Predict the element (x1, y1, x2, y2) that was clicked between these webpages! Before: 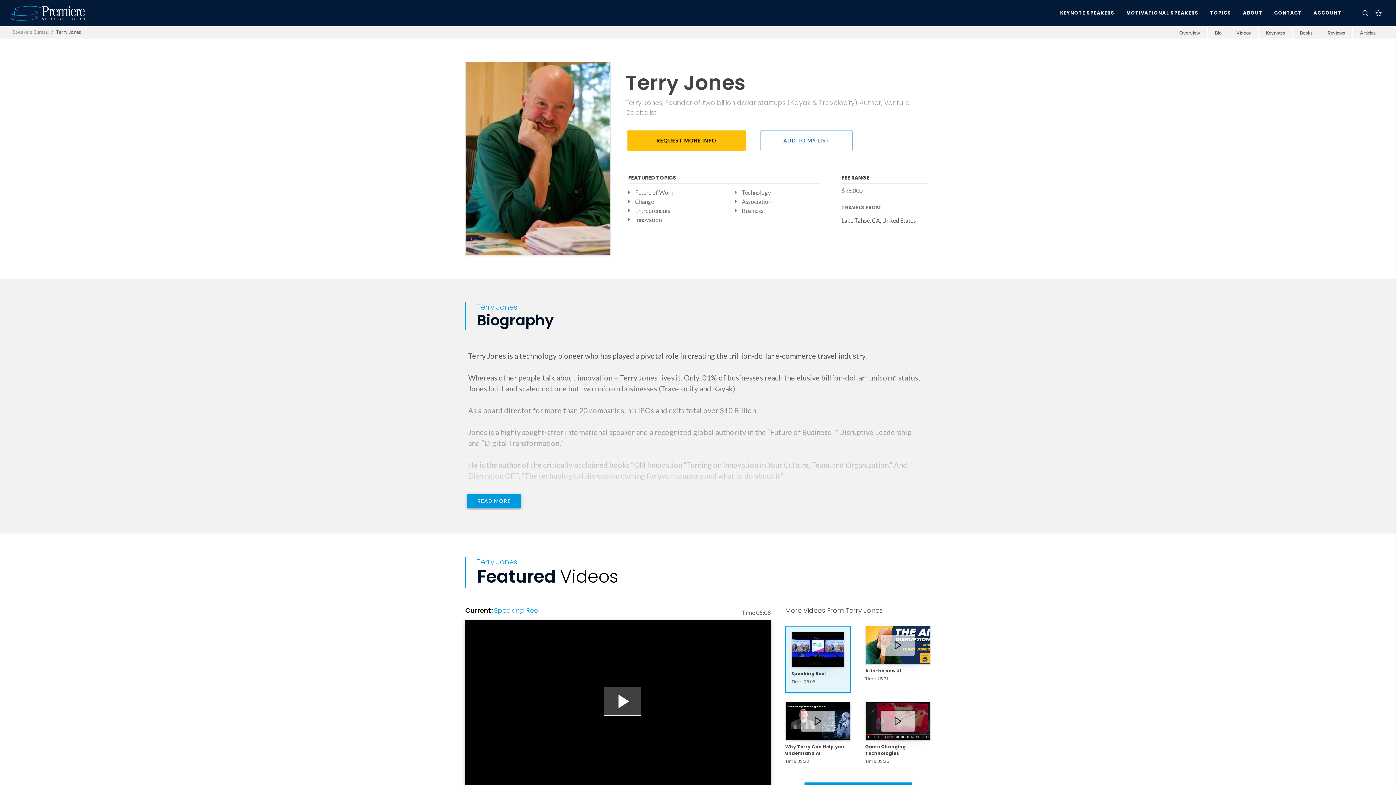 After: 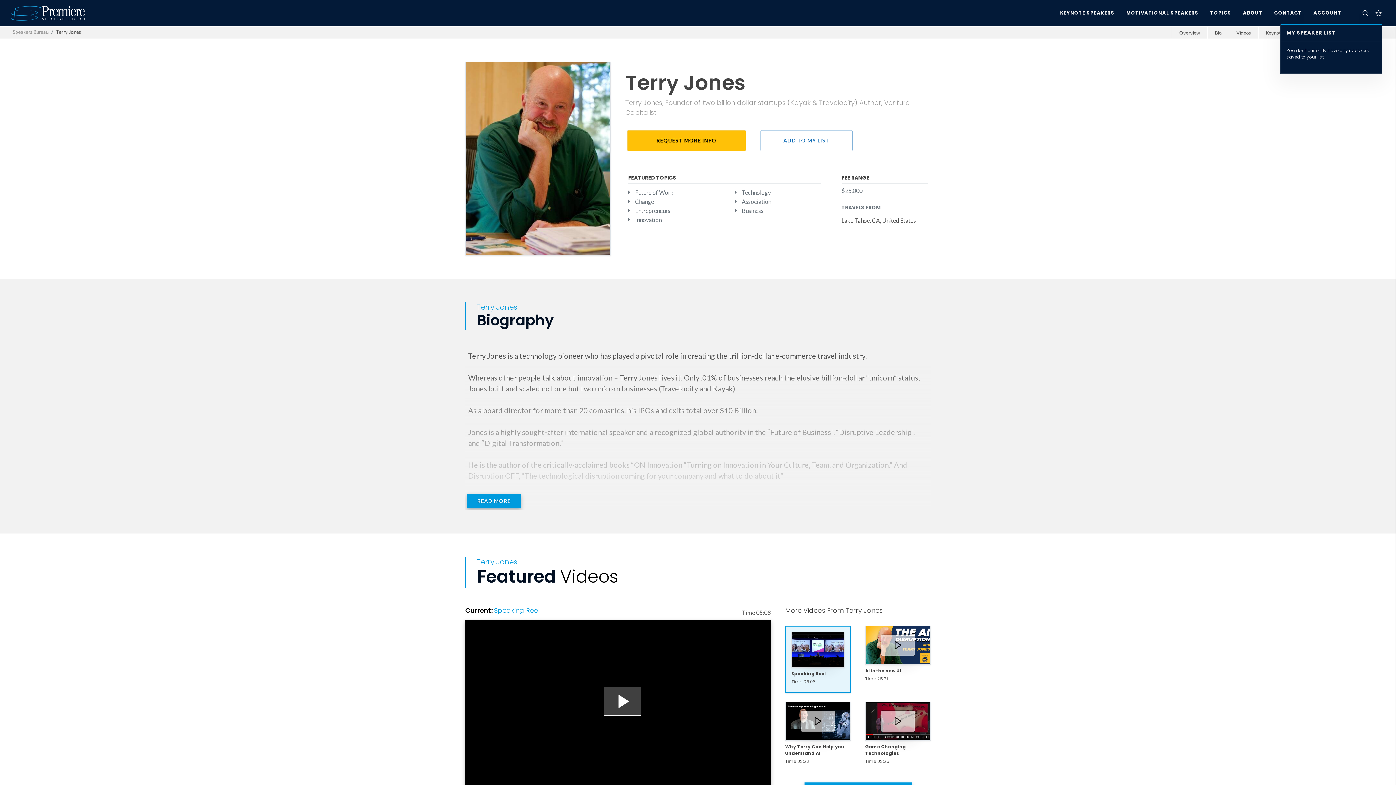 Action: bbox: (1375, 9, 1382, 16)